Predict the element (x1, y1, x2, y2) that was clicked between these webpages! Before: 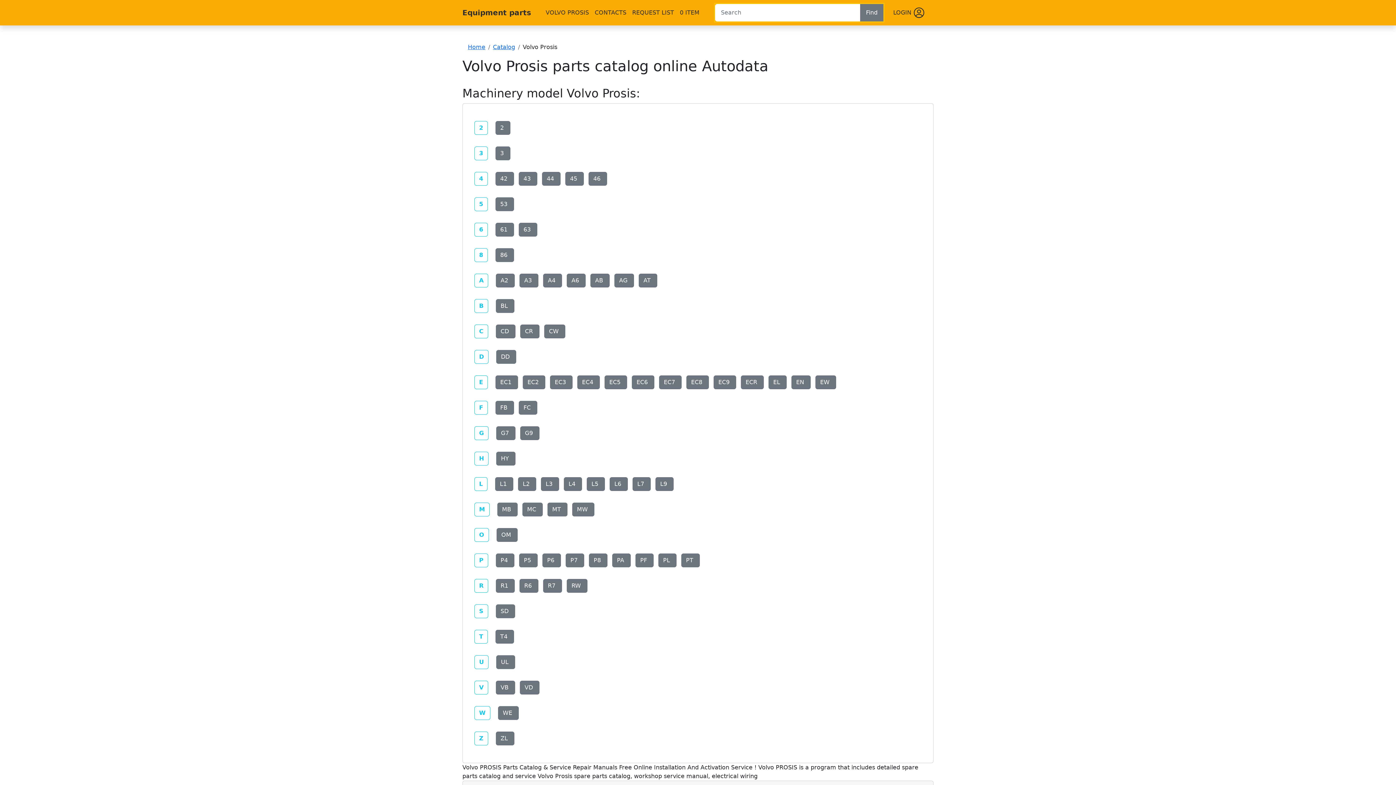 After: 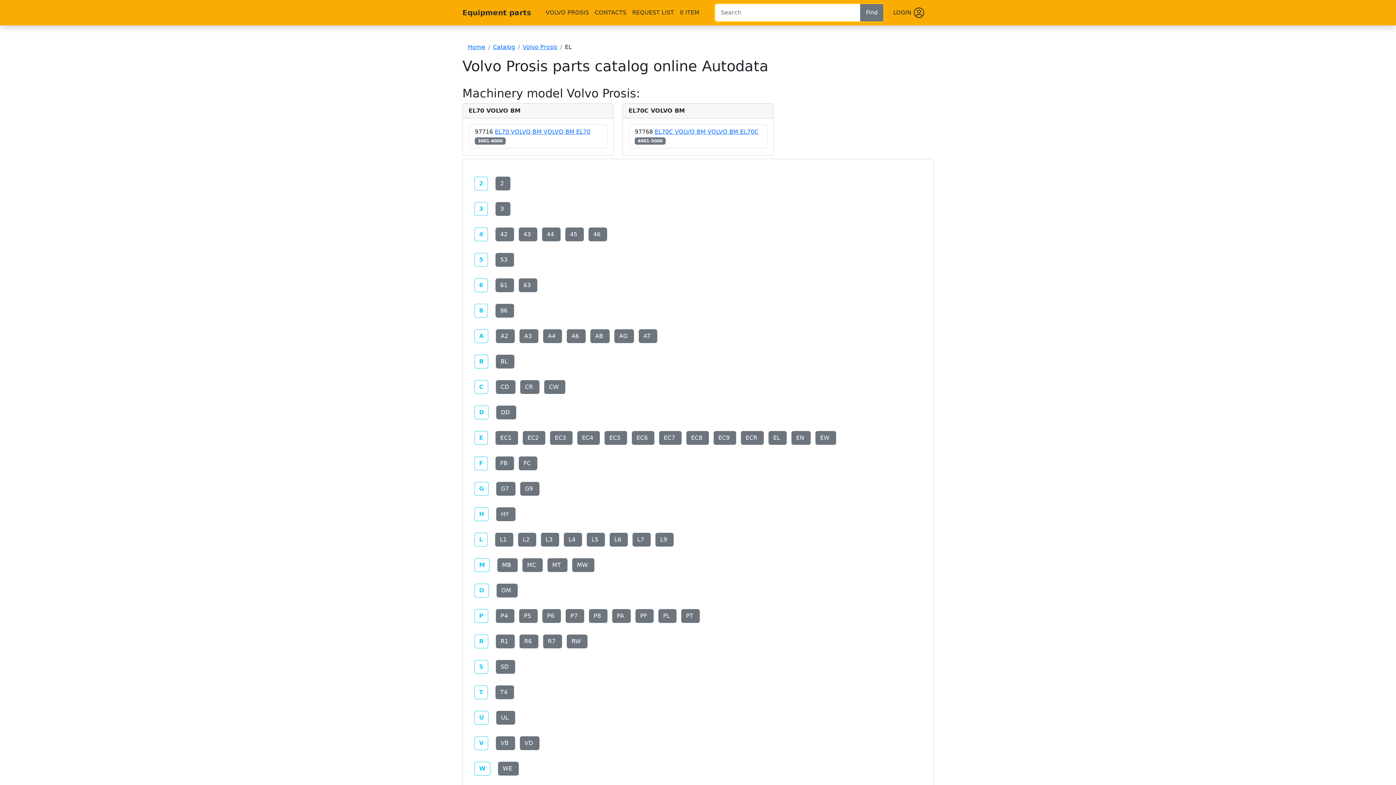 Action: label: EL  bbox: (768, 375, 786, 389)